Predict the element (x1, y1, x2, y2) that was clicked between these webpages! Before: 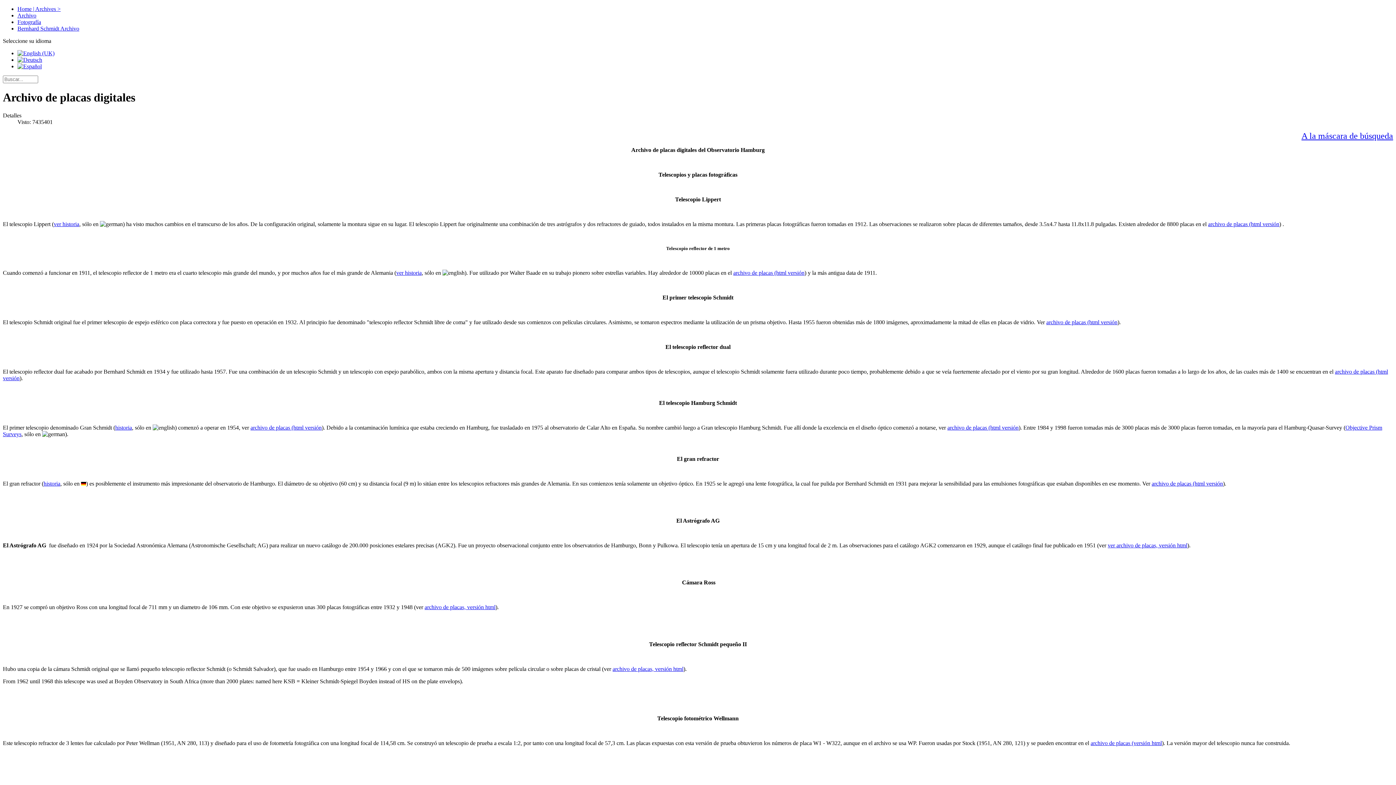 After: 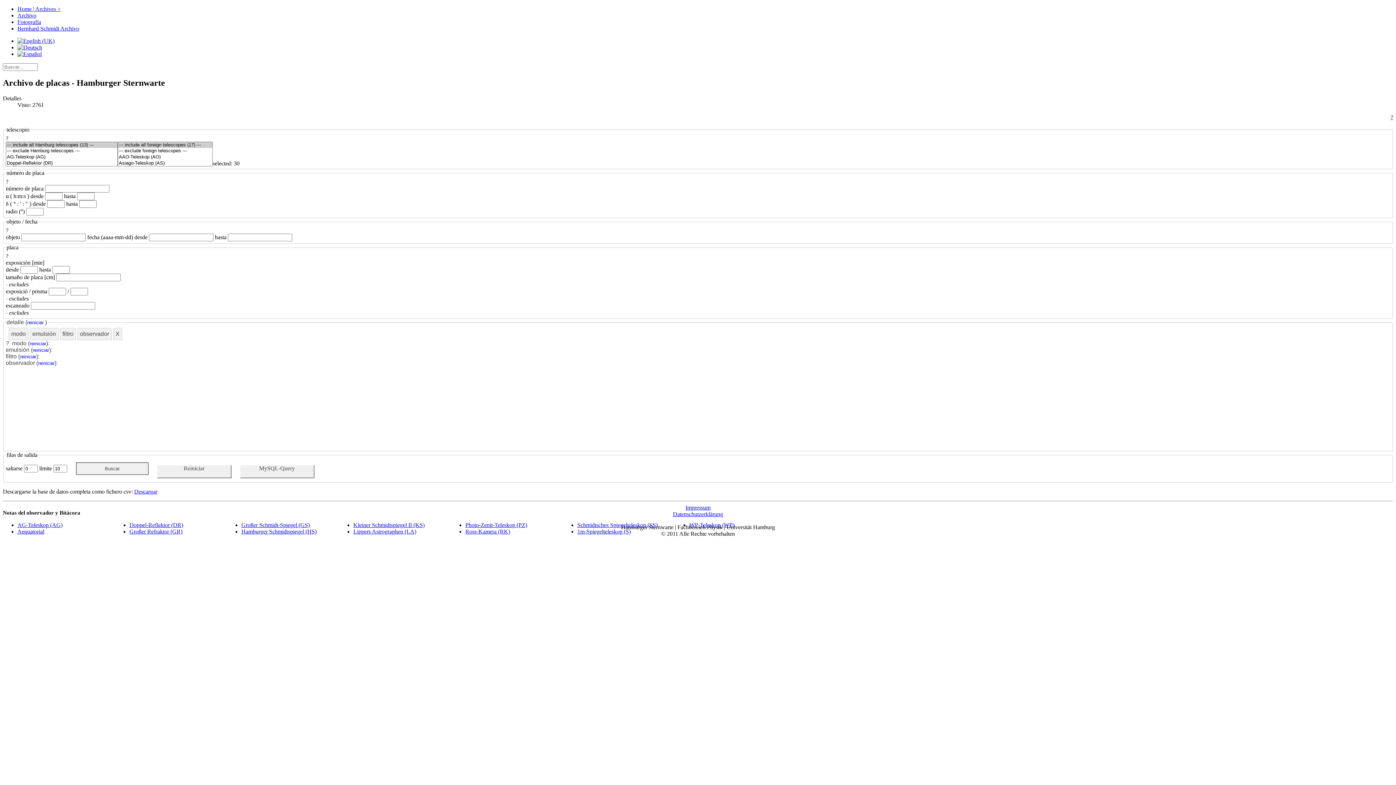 Action: bbox: (1301, 131, 1393, 140) label: A la máscara de búsqueda